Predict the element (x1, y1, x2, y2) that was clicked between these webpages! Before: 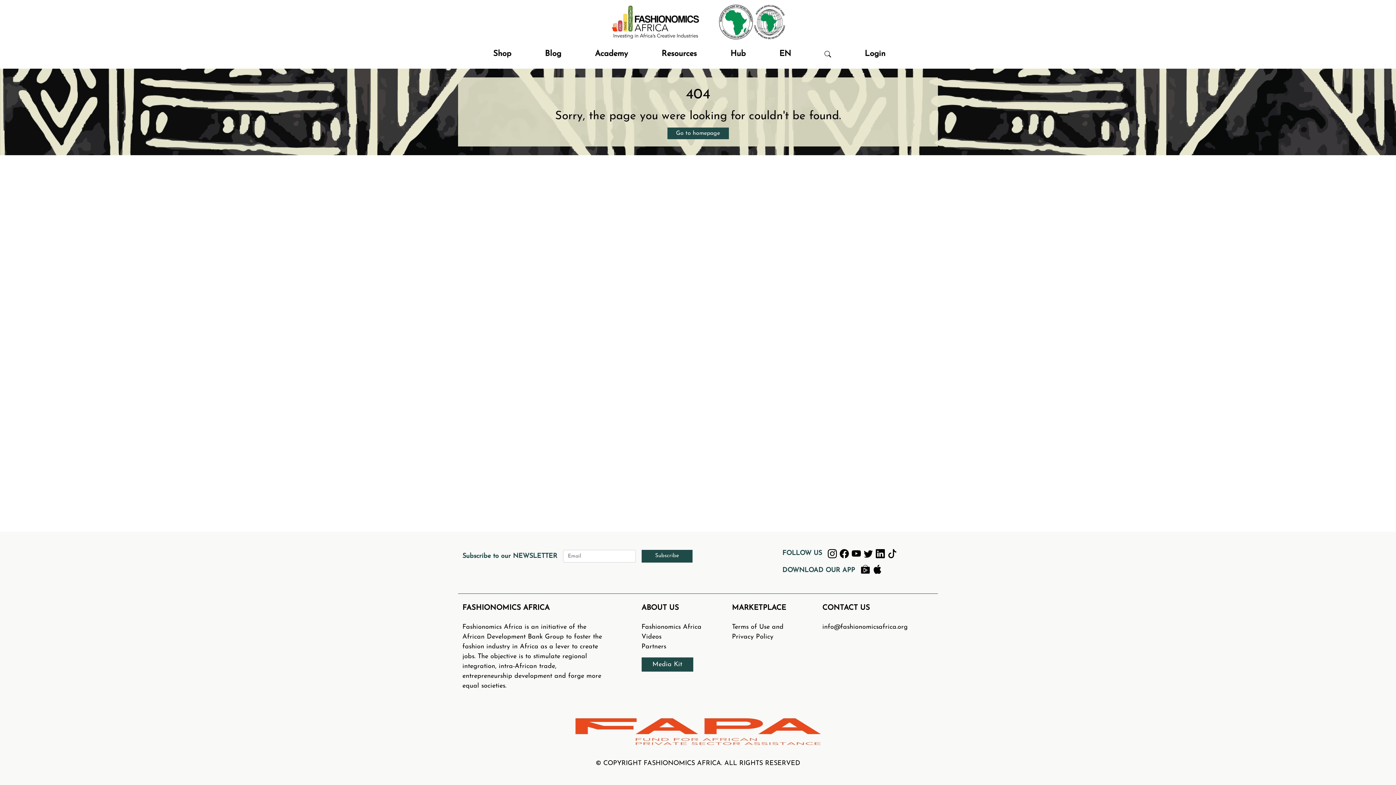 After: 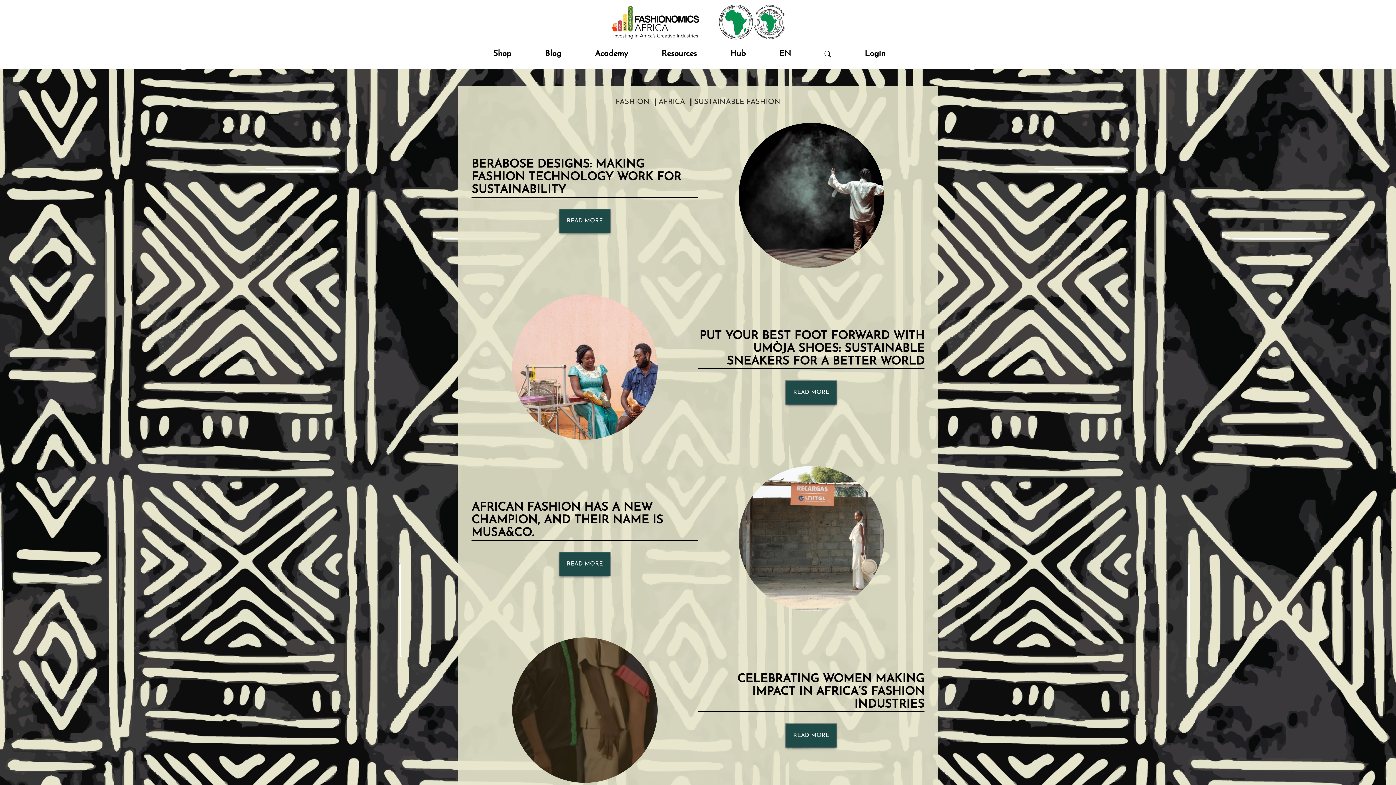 Action: bbox: (542, 45, 564, 62) label: Blog